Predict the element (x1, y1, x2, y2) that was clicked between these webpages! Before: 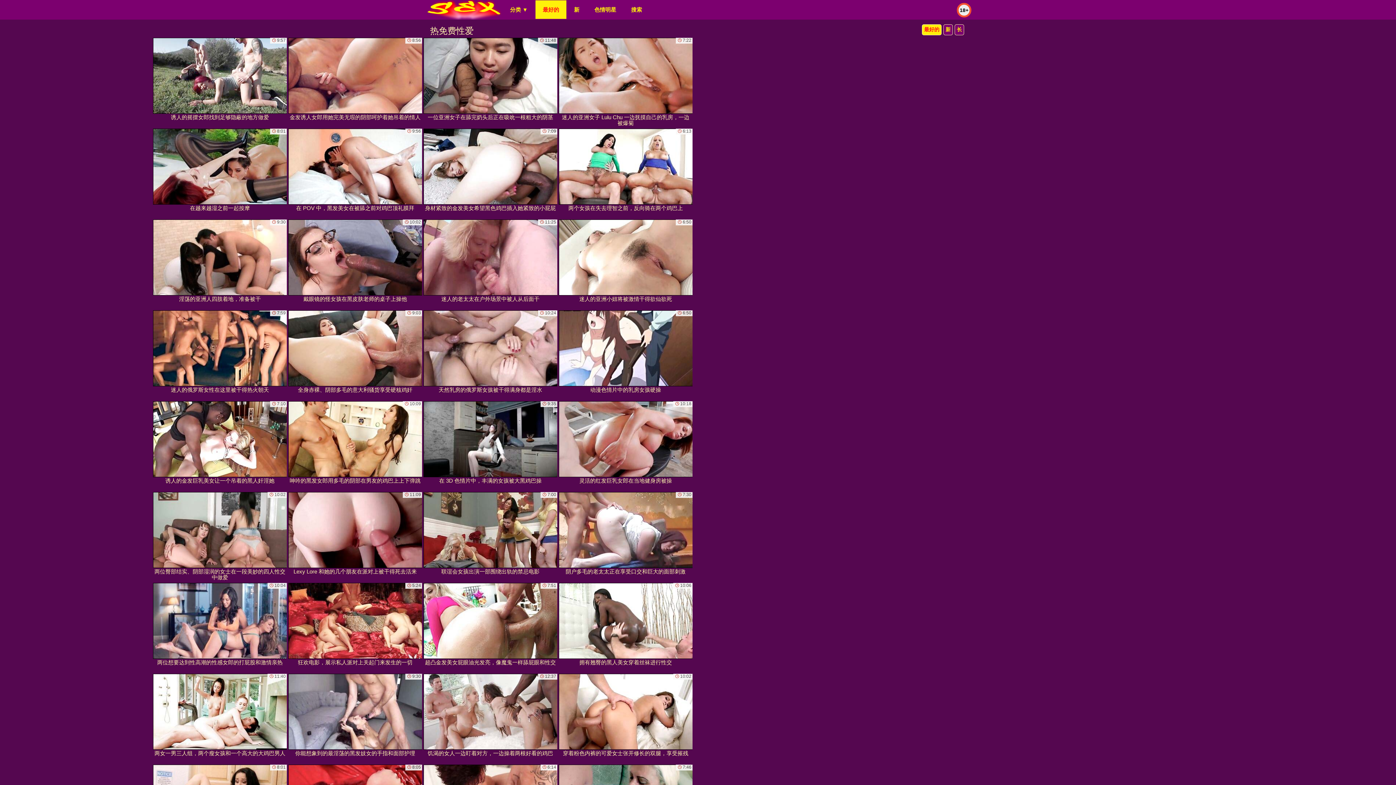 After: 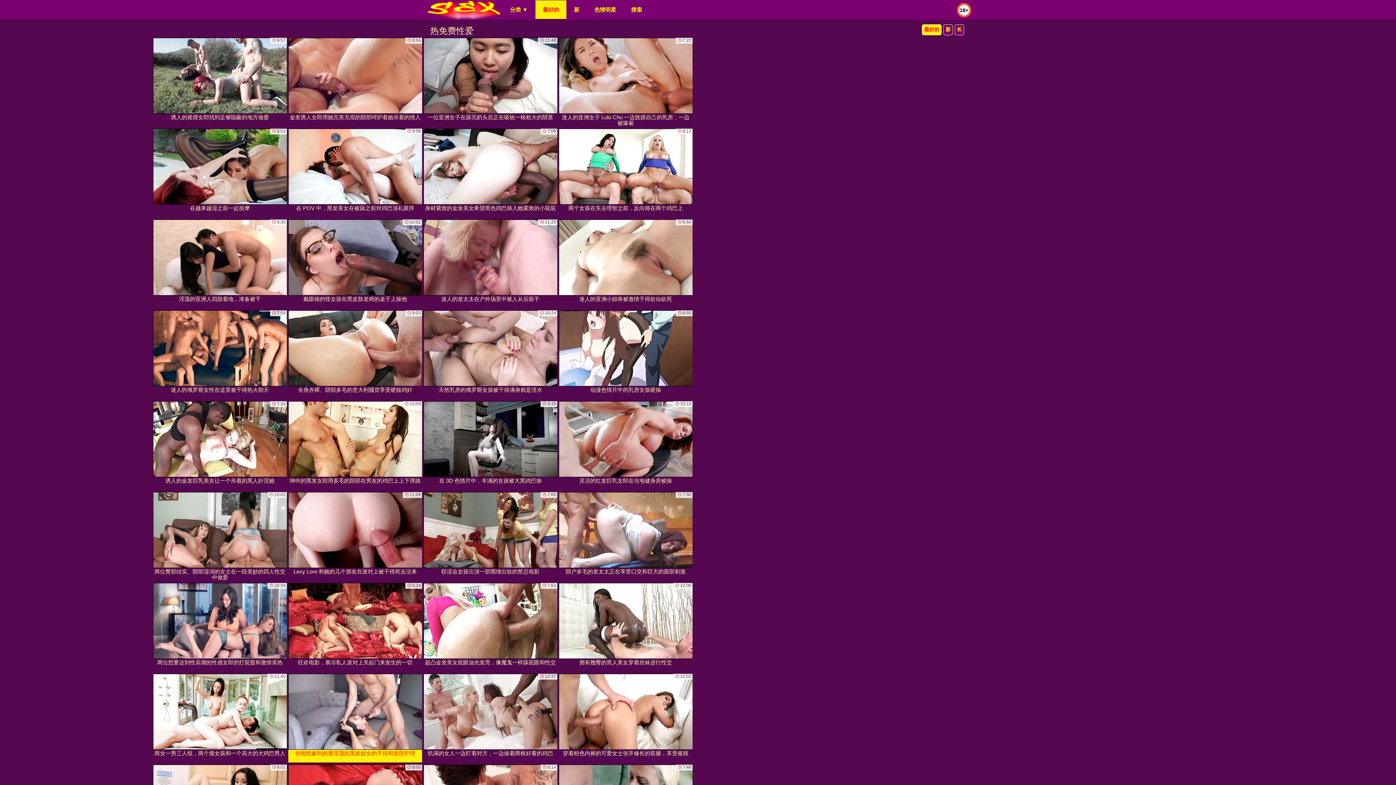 Action: label: 你能想象到的最淫荡的黑发妓女的手指和面部护理 bbox: (288, 674, 422, 762)